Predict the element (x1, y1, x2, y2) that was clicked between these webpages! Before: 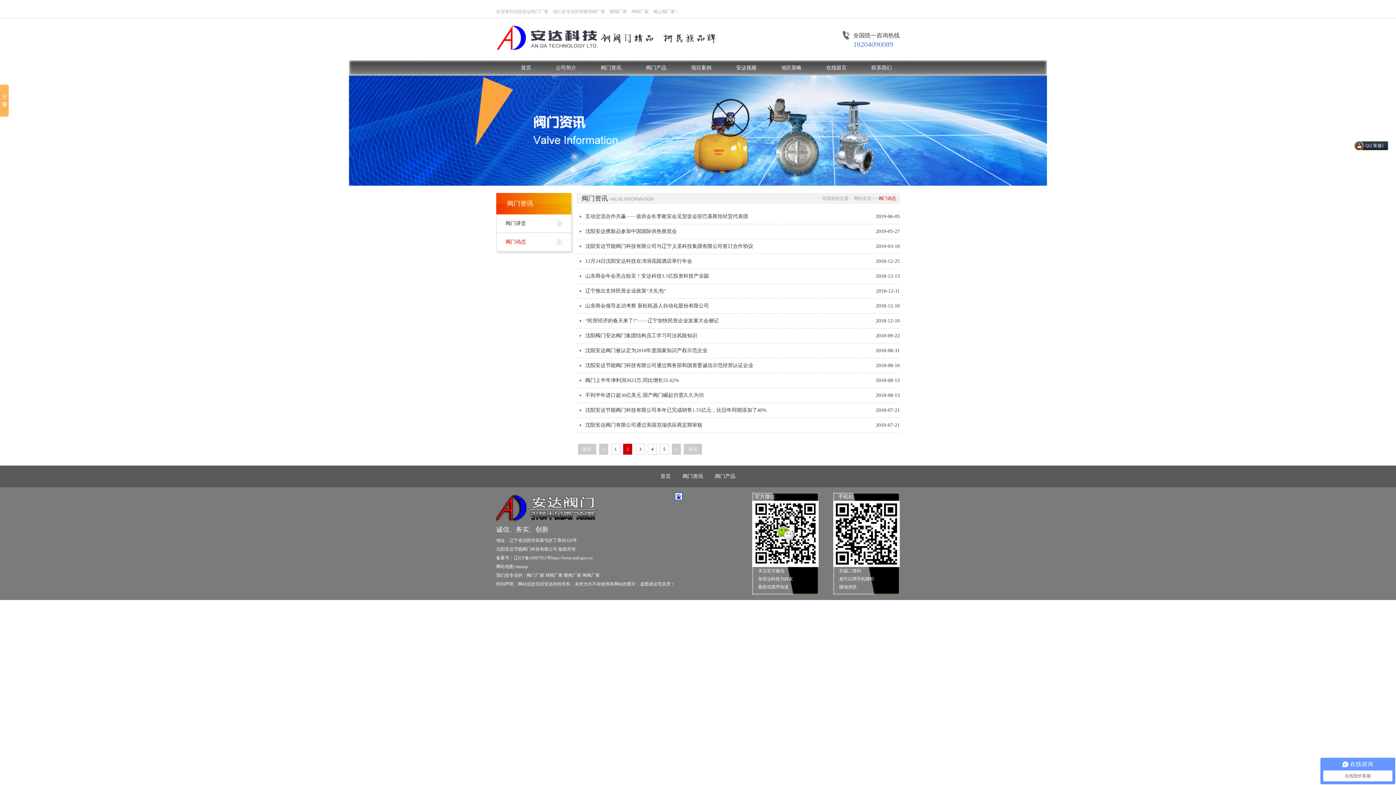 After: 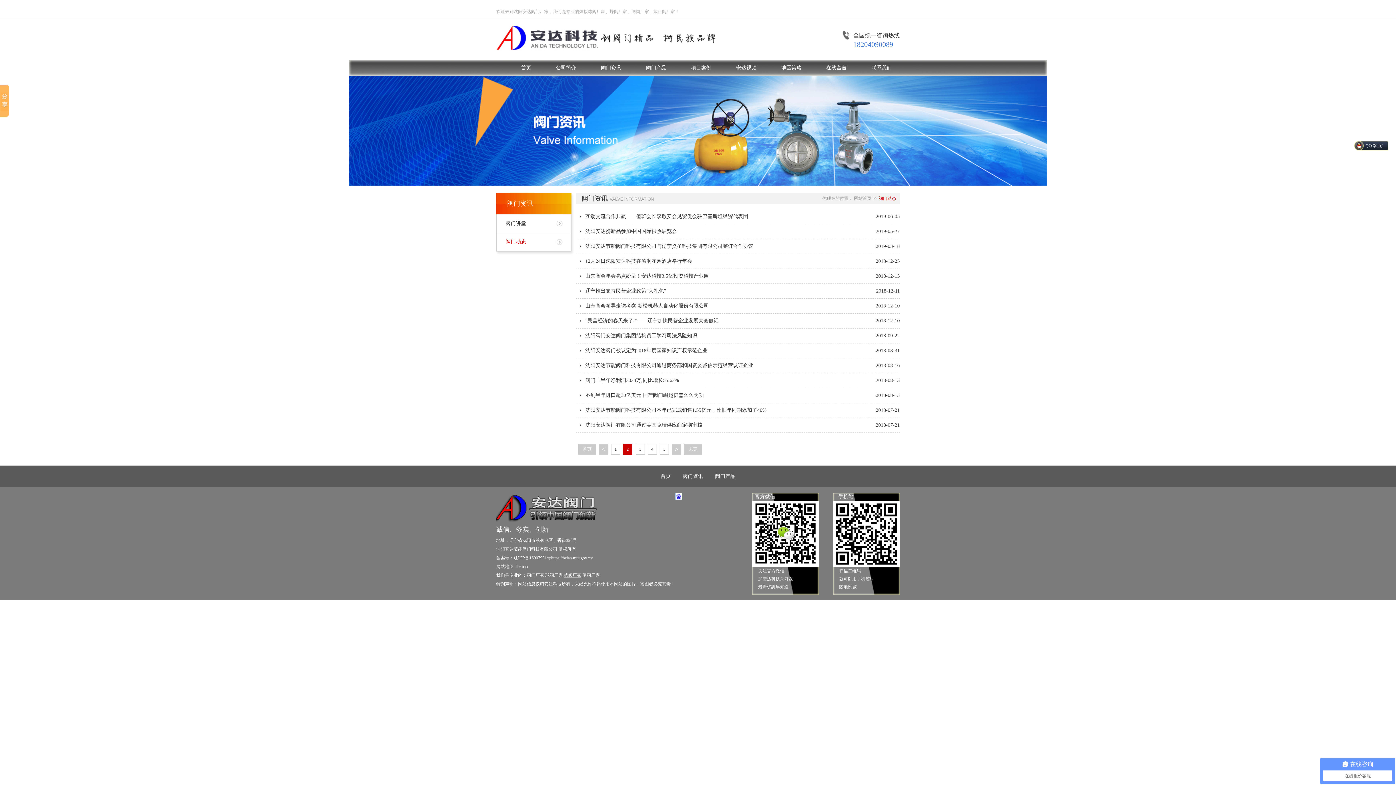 Action: bbox: (564, 573, 581, 578) label: 蝶阀厂家